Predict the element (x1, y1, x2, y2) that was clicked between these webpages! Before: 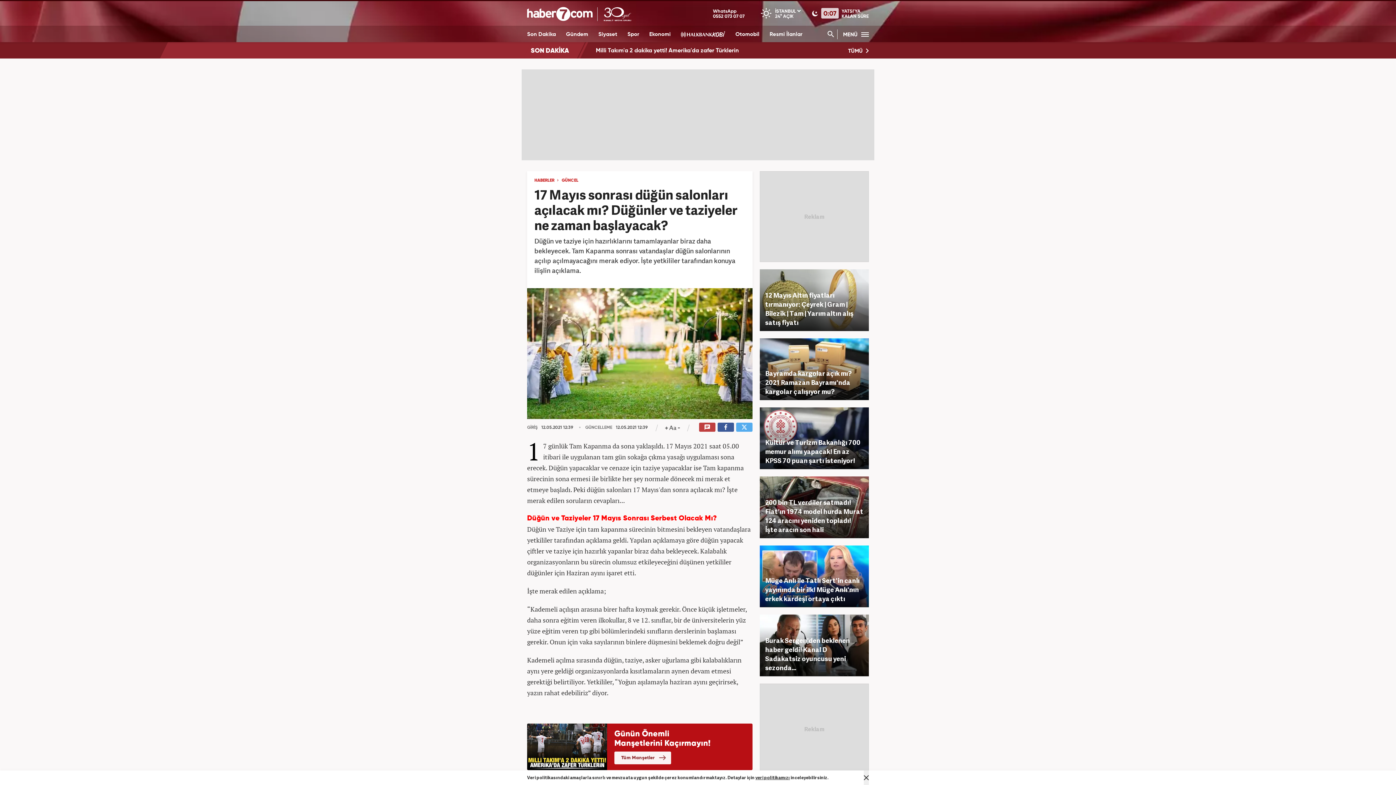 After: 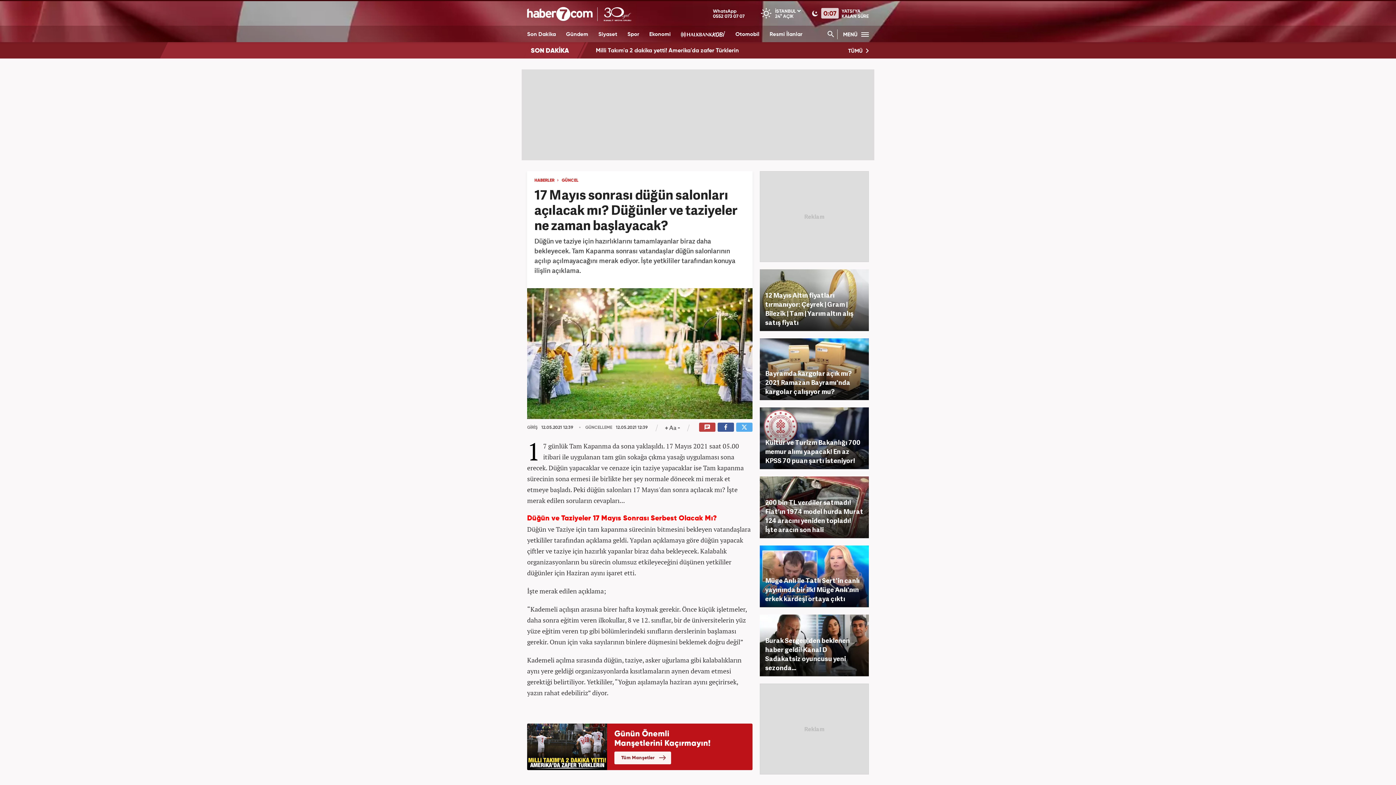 Action: bbox: (864, 770, 869, 785) label: Mesajı Kapat